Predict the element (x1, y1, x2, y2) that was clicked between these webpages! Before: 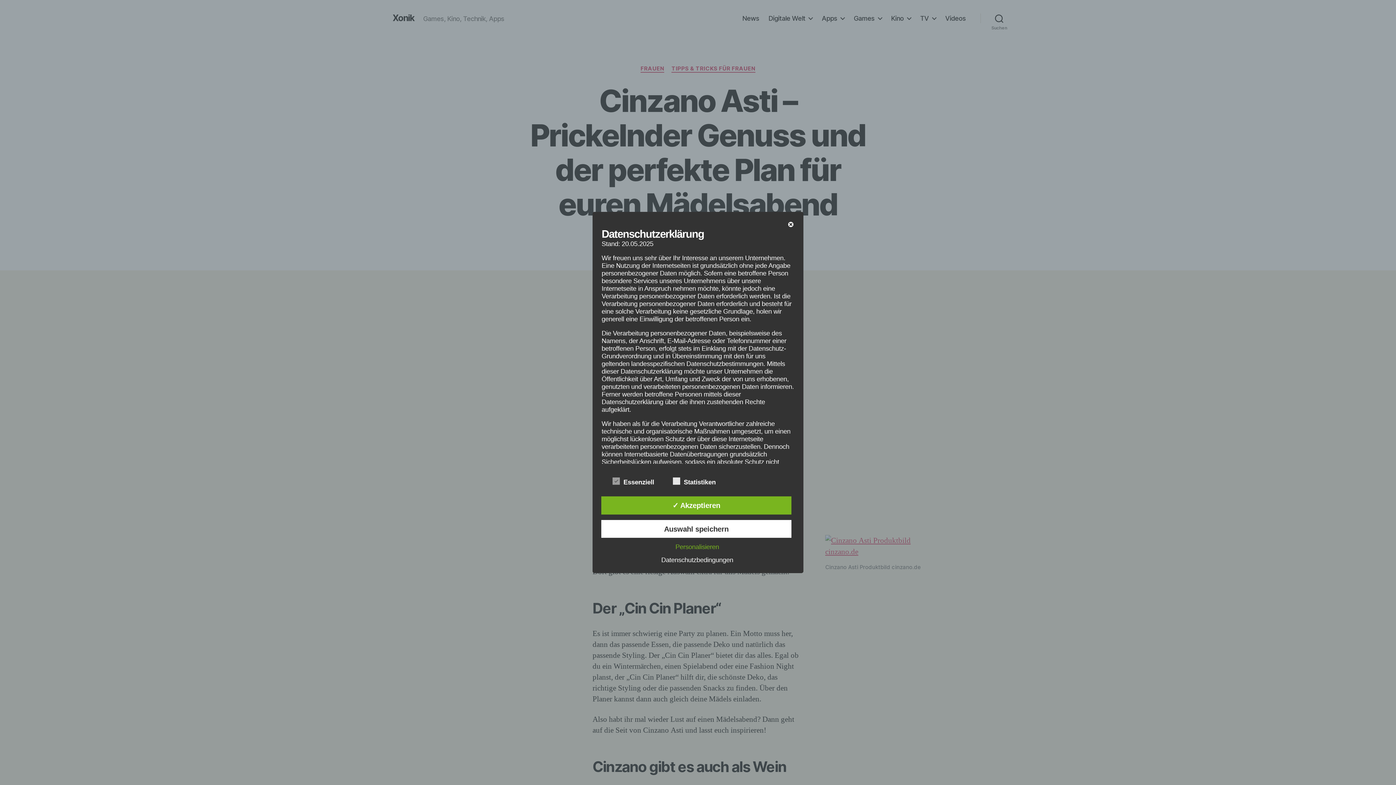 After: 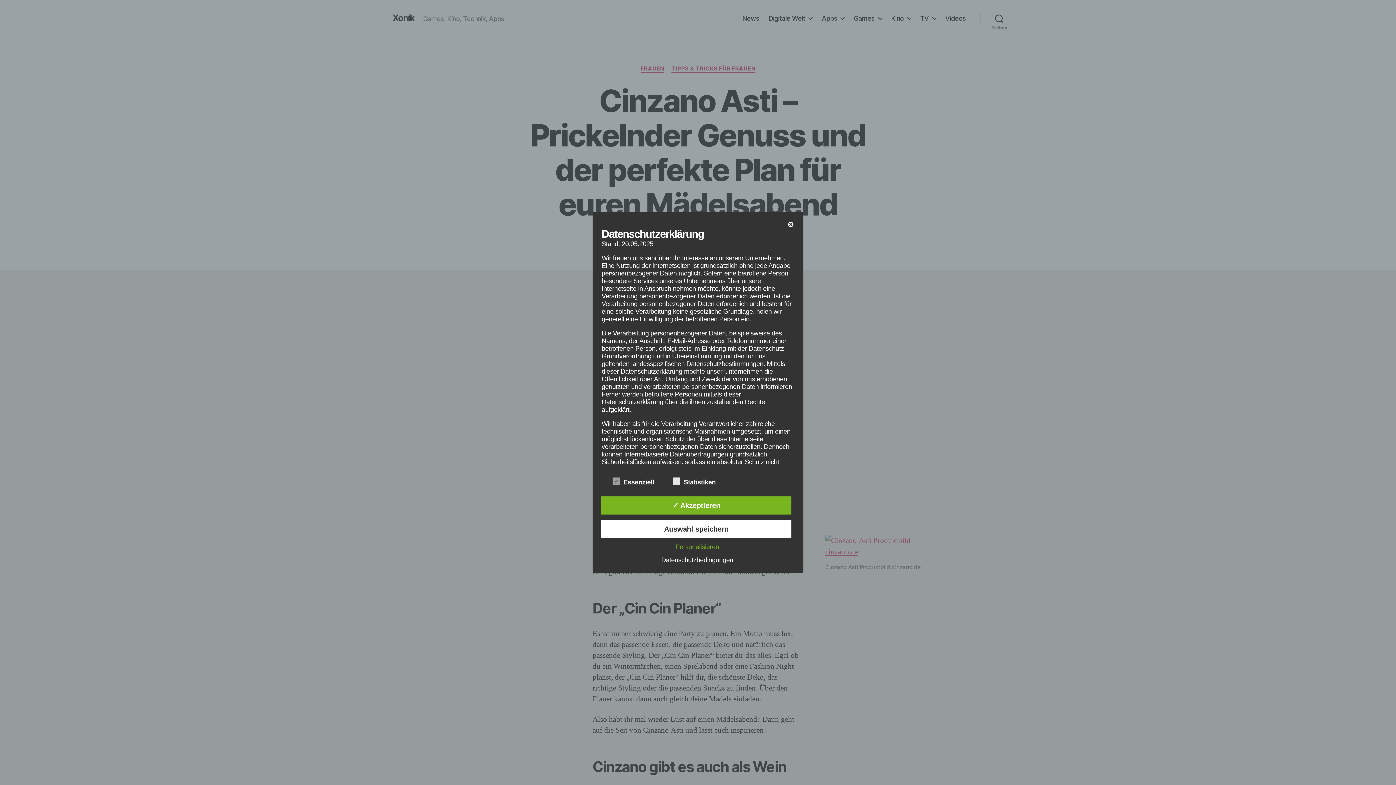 Action: label: Datenschutzbedingungen bbox: (657, 556, 737, 564)